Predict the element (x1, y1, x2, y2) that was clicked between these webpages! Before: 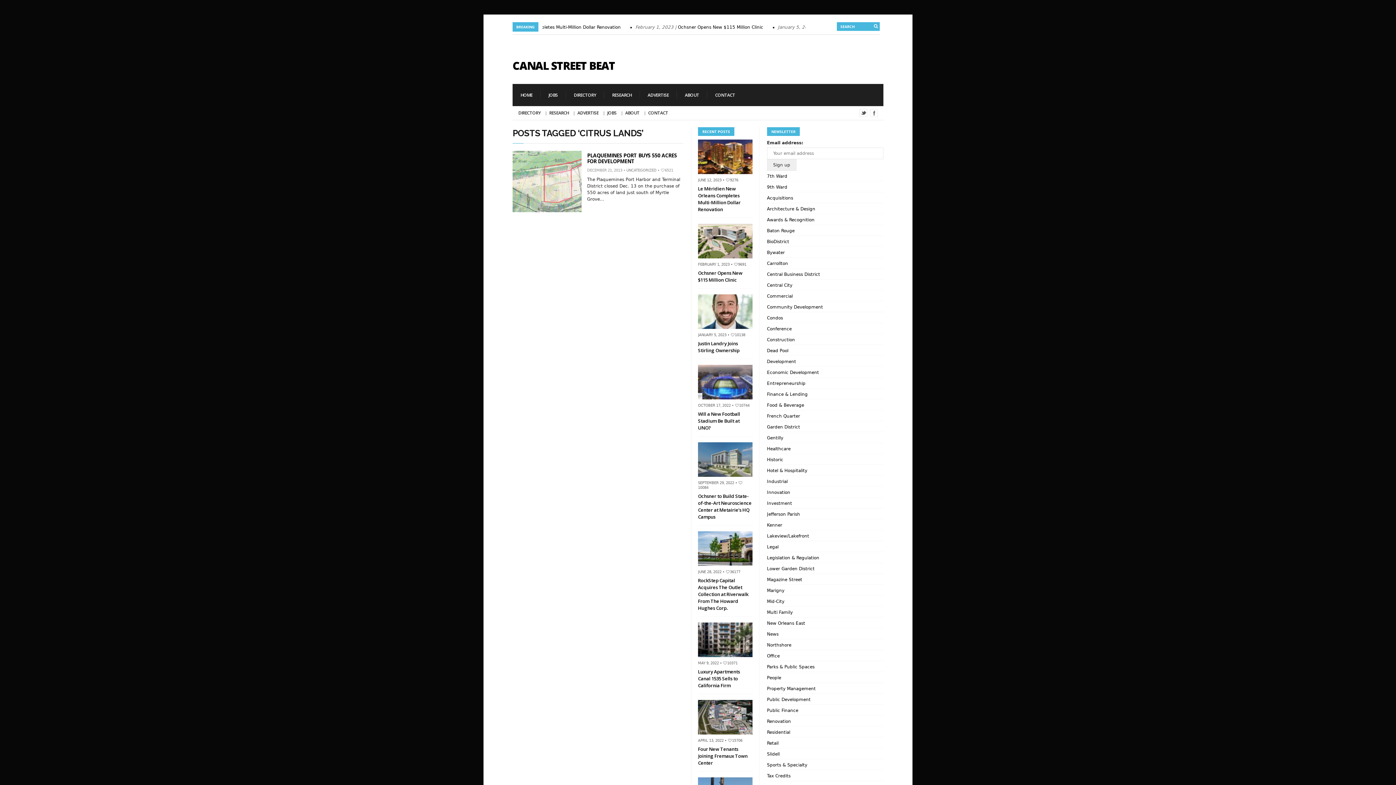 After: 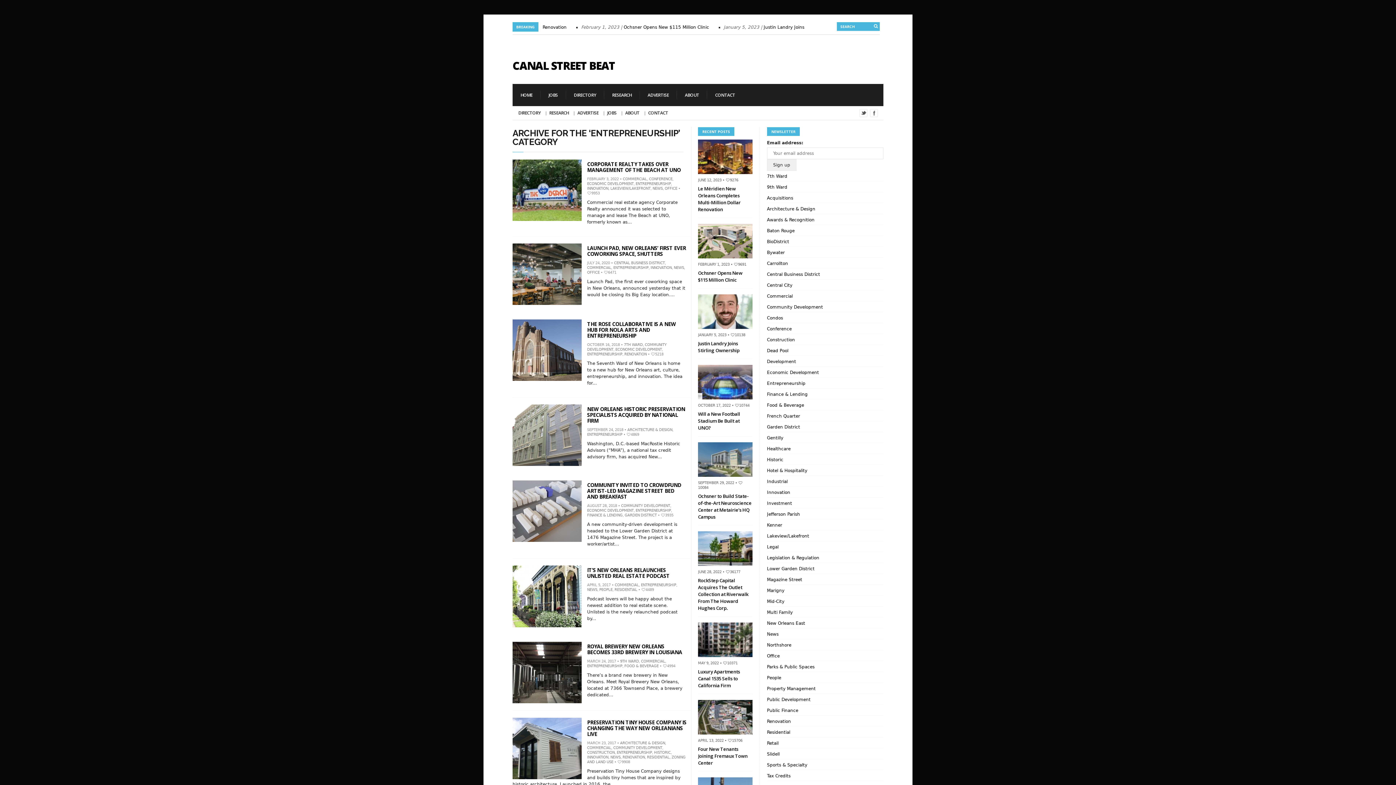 Action: label: Entrepreneurship bbox: (767, 381, 805, 386)